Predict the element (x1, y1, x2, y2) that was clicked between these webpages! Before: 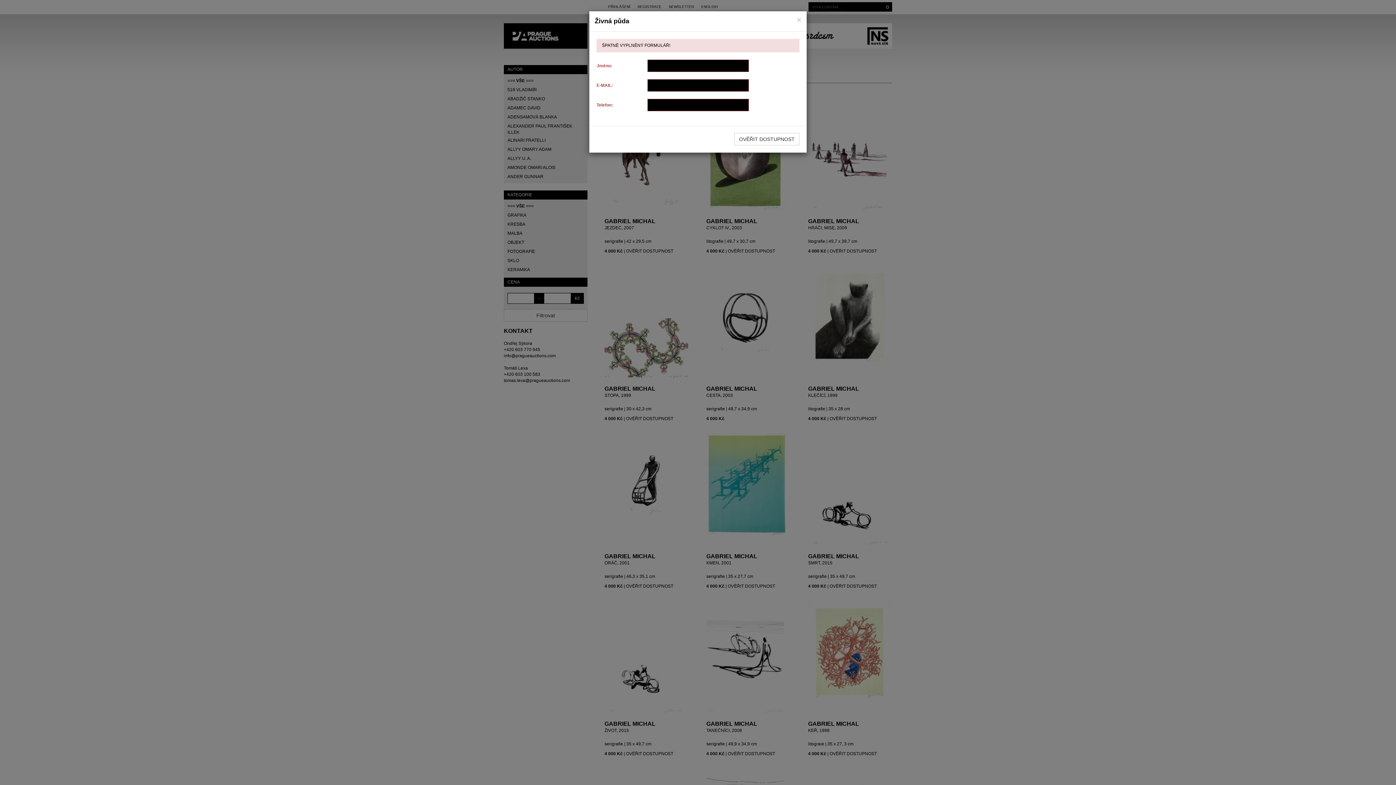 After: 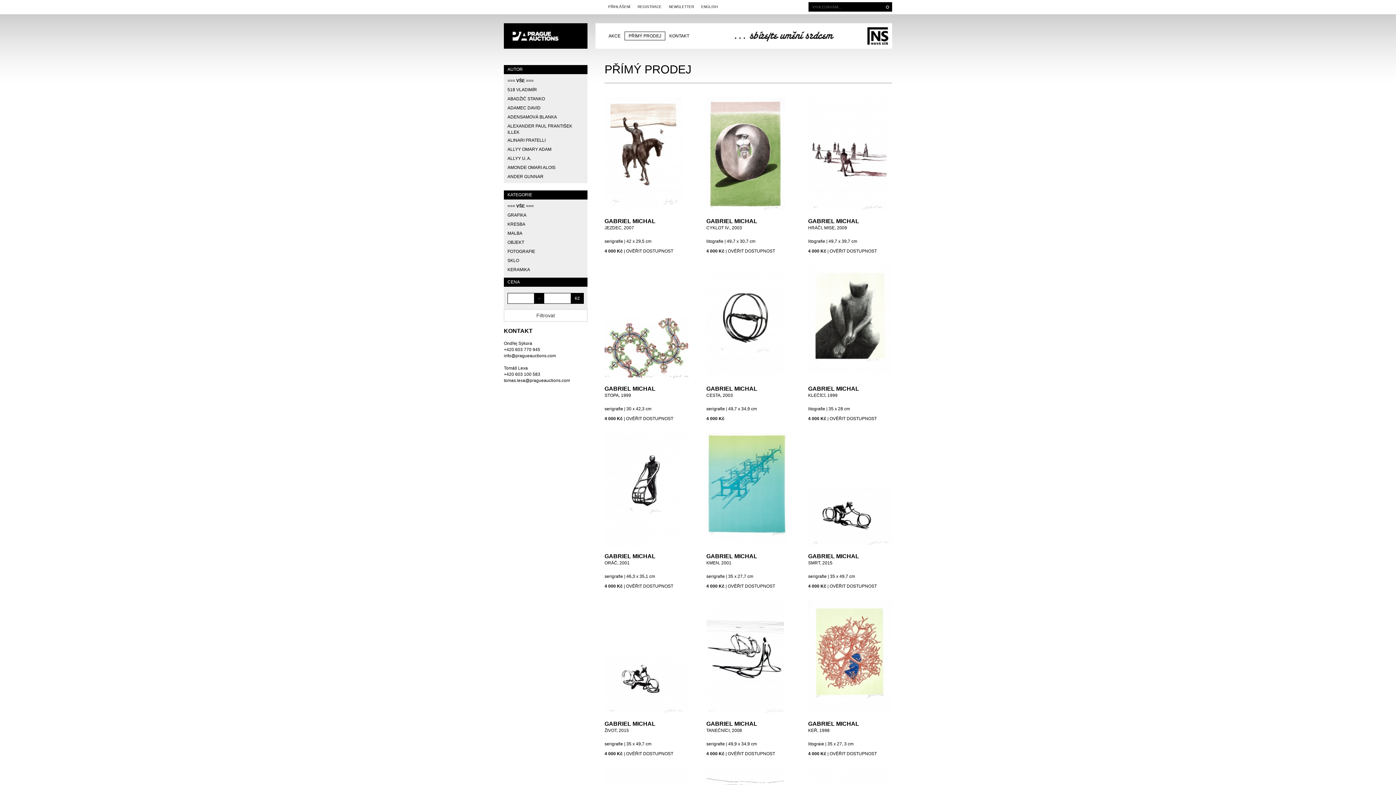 Action: label: × bbox: (797, 16, 801, 23)